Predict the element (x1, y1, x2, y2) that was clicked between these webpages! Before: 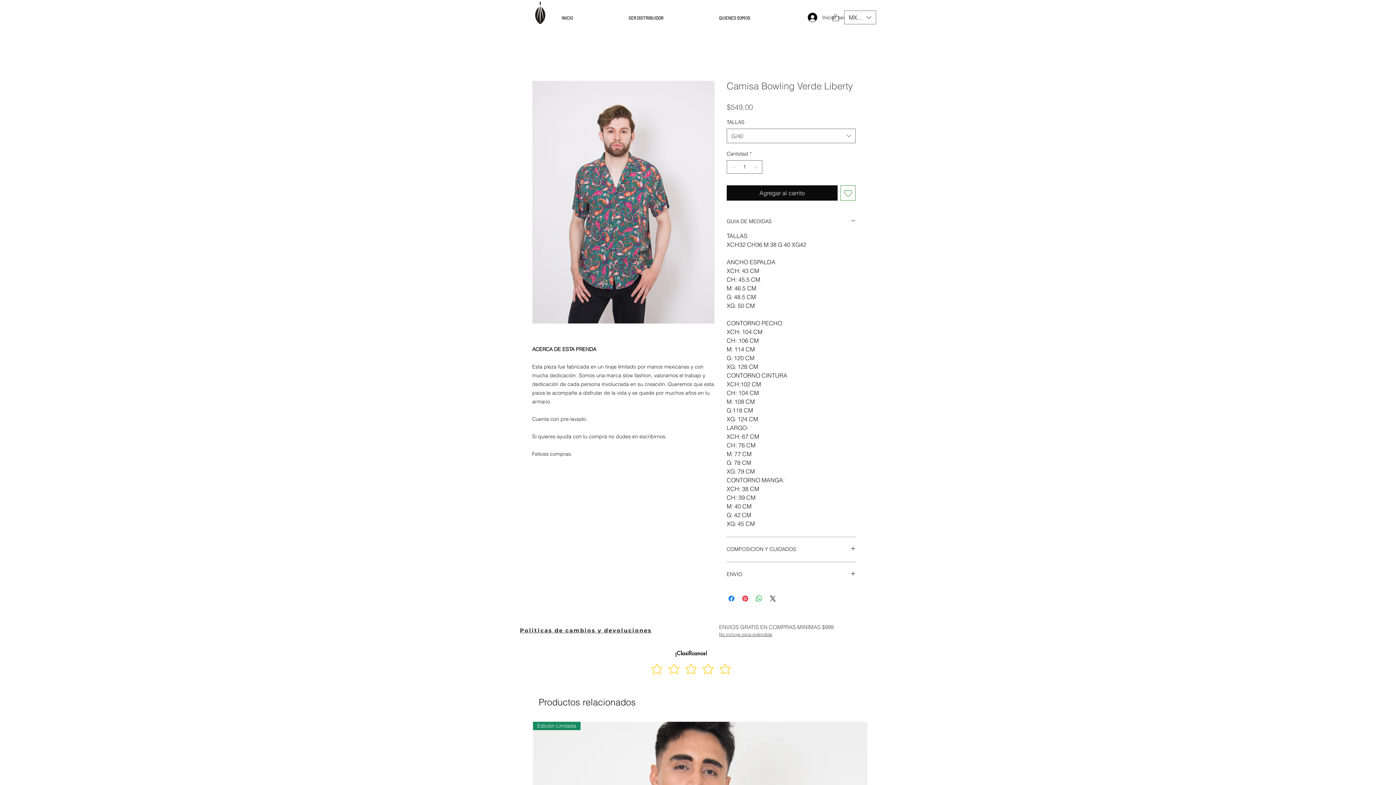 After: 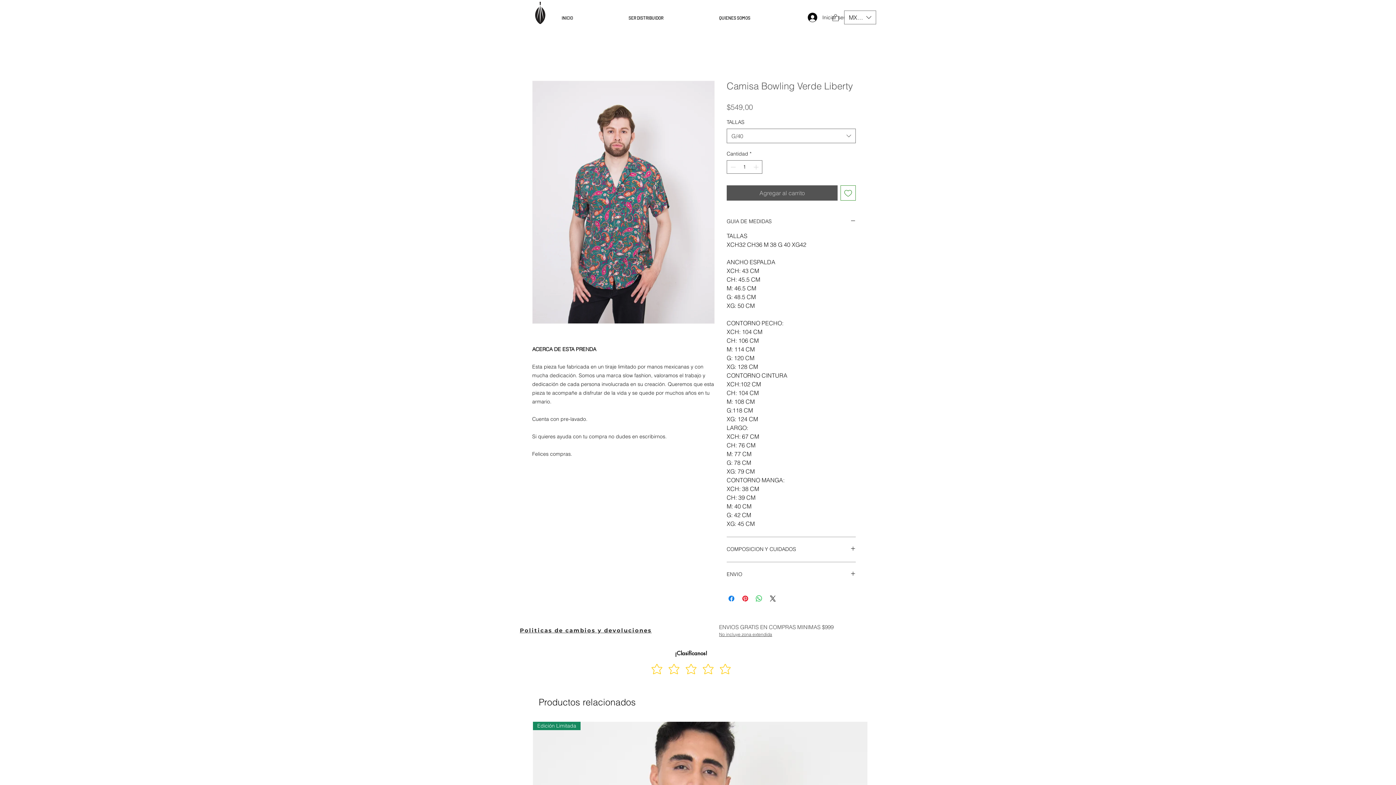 Action: label: Agregar al carrito bbox: (726, 185, 837, 200)